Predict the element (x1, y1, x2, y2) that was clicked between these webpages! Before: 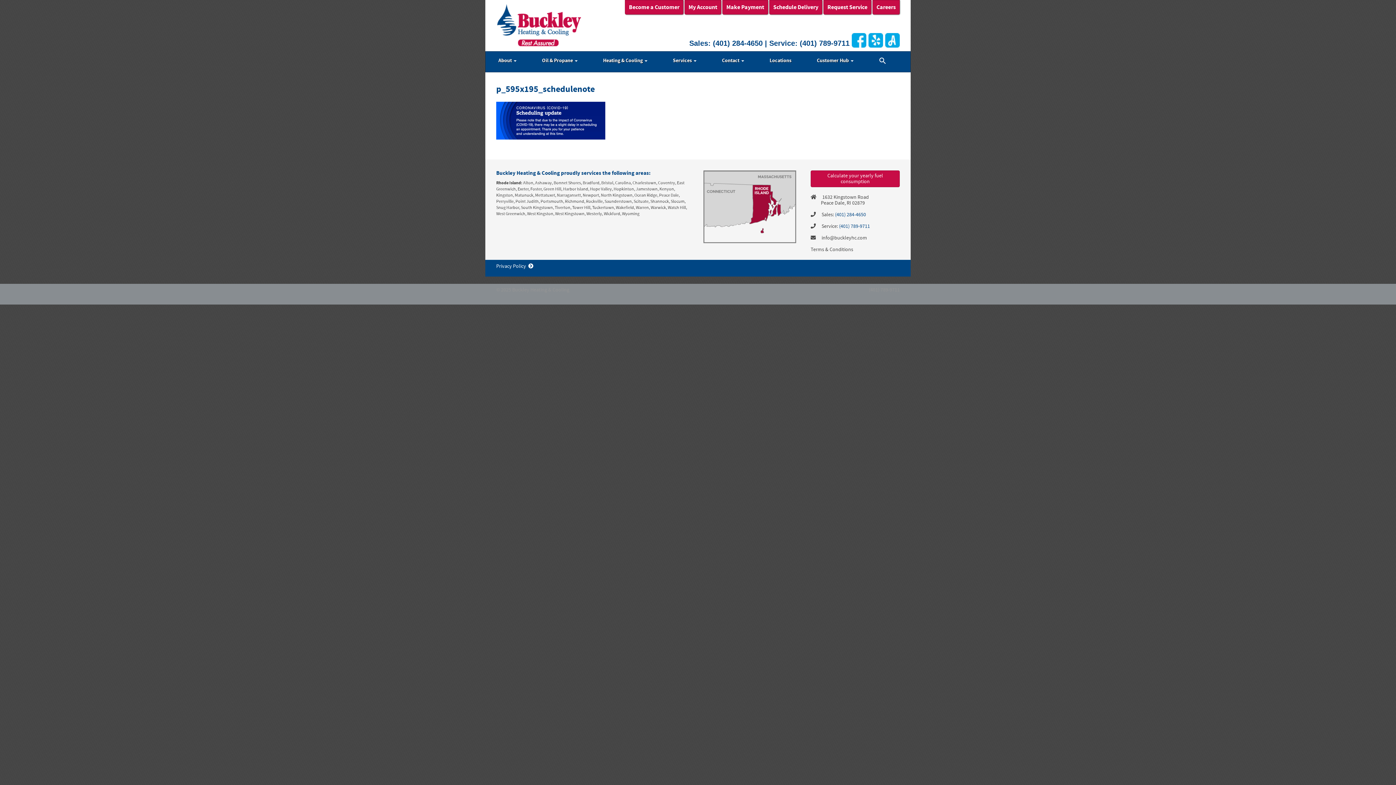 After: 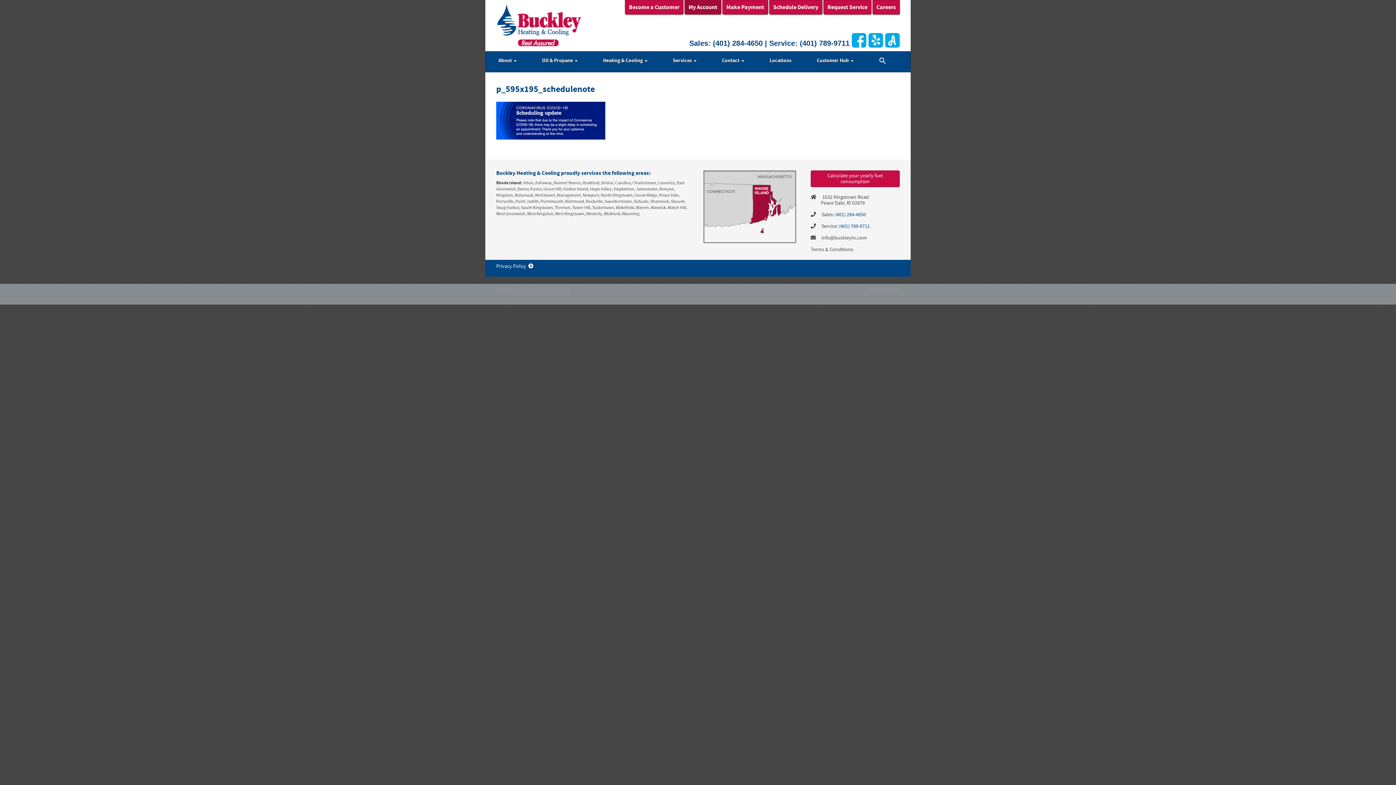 Action: bbox: (684, 0, 721, 14) label: My Account